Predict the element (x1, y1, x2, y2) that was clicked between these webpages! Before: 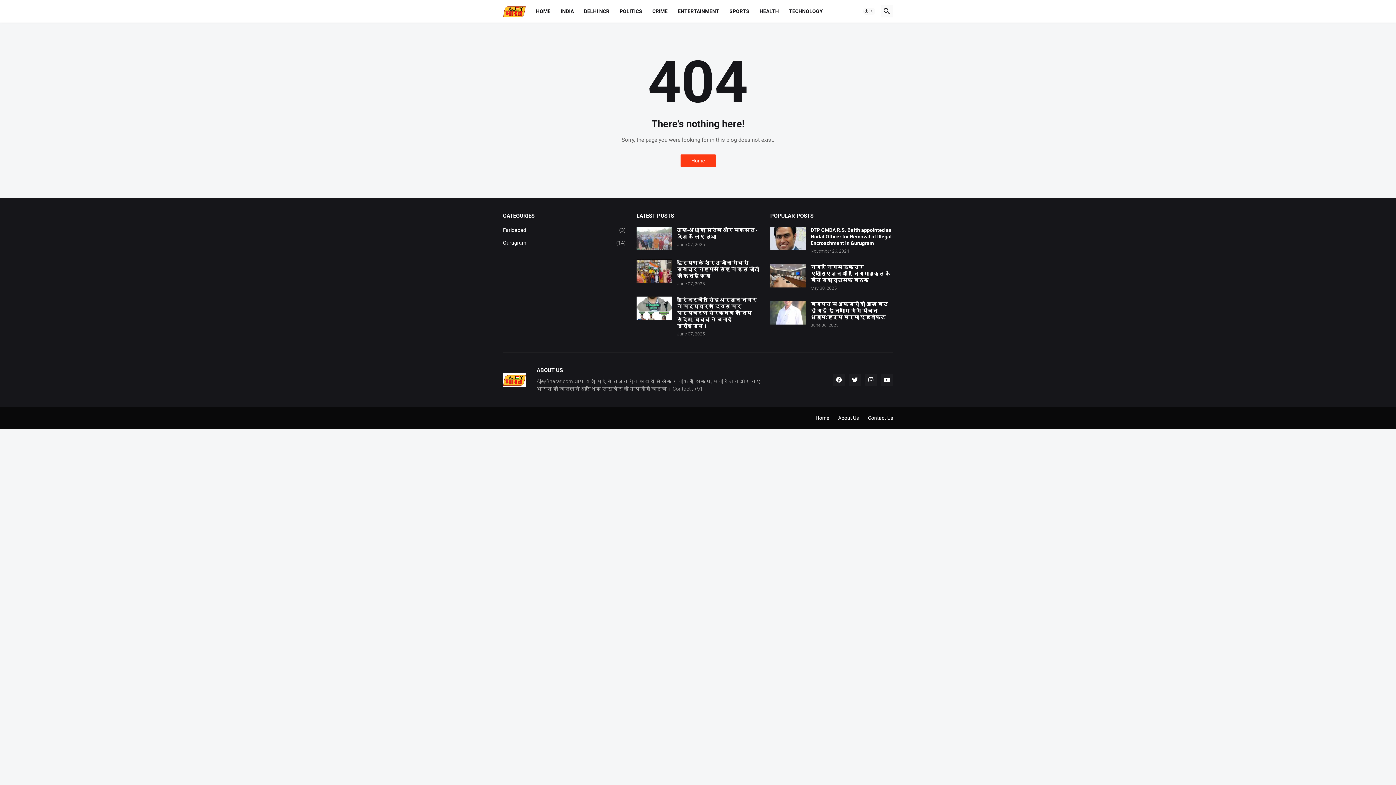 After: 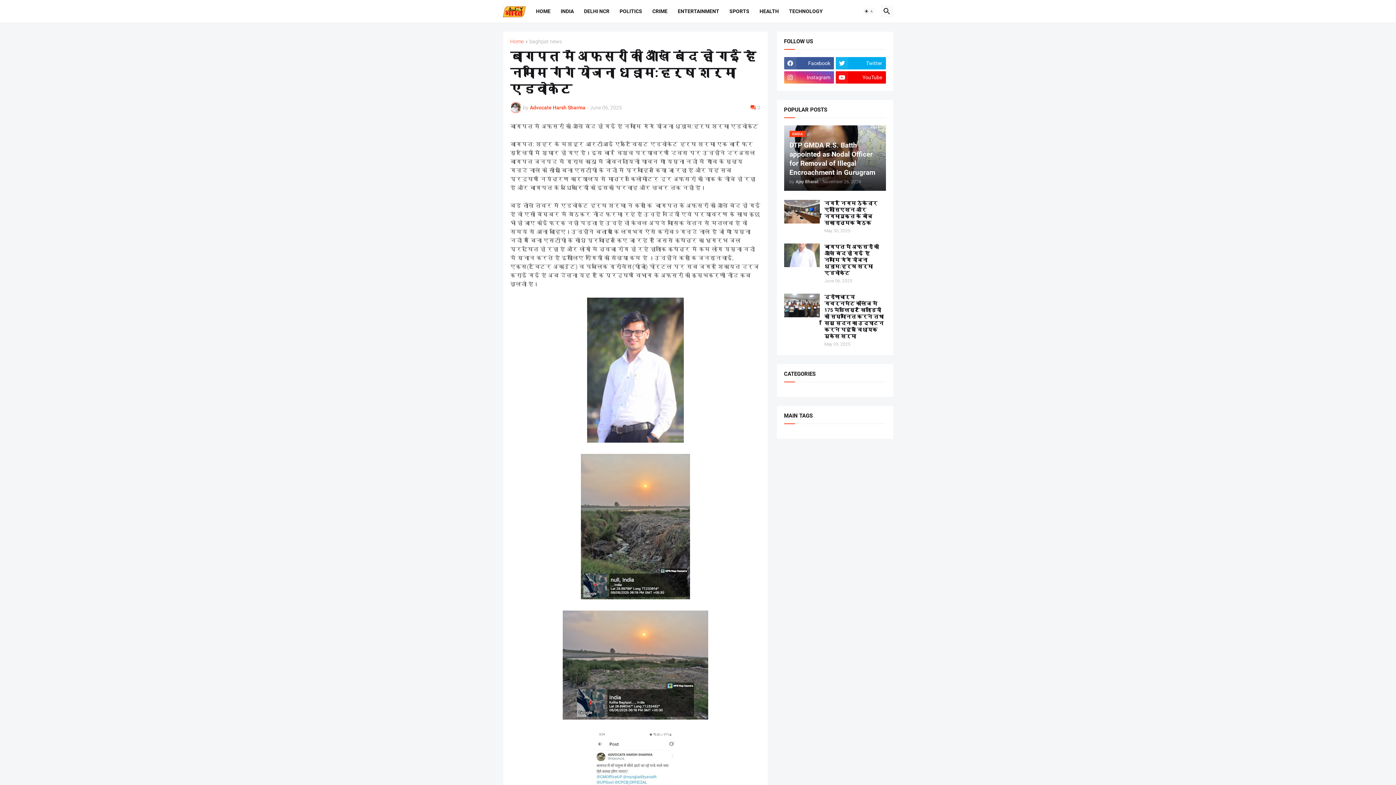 Action: label: बागपत में अफसरों की आँखे बंद हो गई है नमामि गंगे योजना धड़ाम:हर्ष शर्मा एडवोकेट bbox: (810, 301, 893, 320)